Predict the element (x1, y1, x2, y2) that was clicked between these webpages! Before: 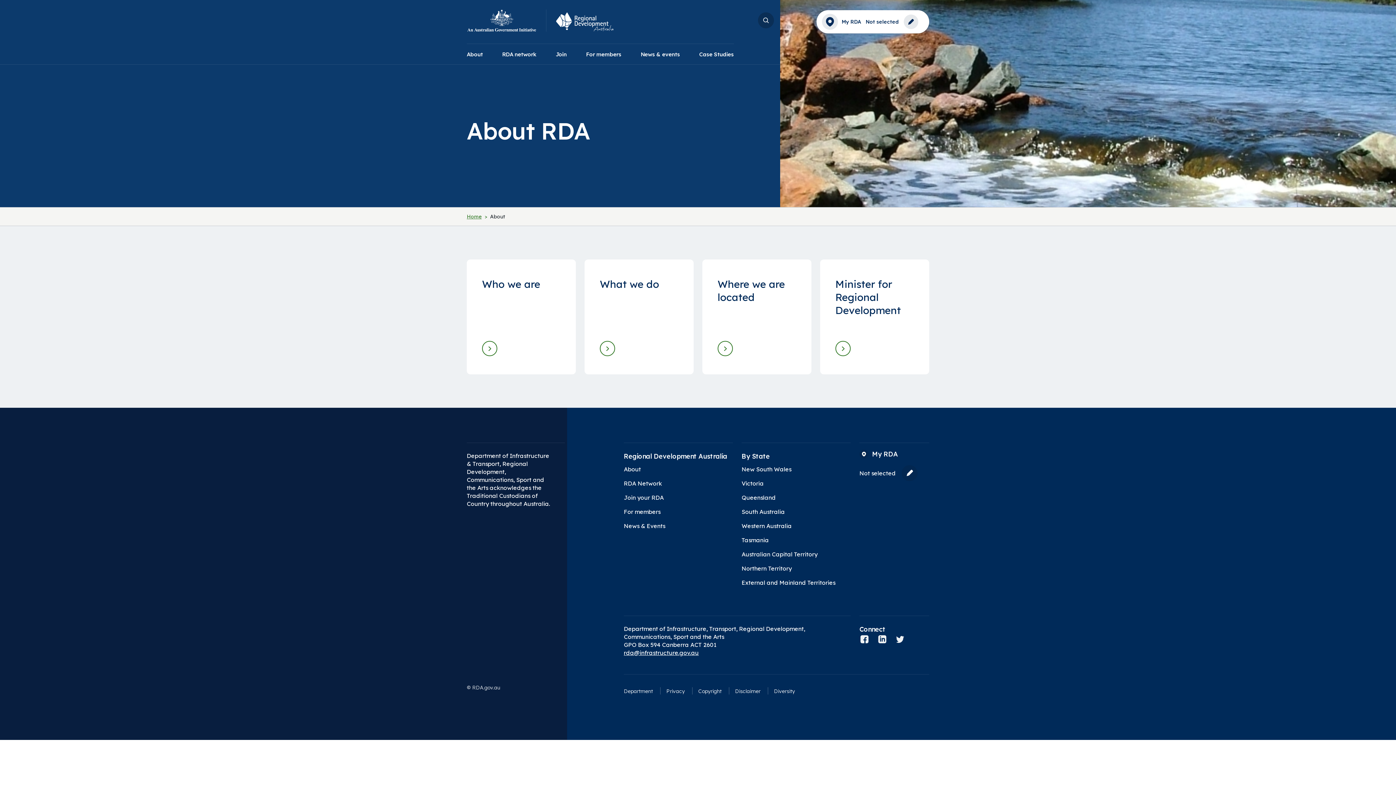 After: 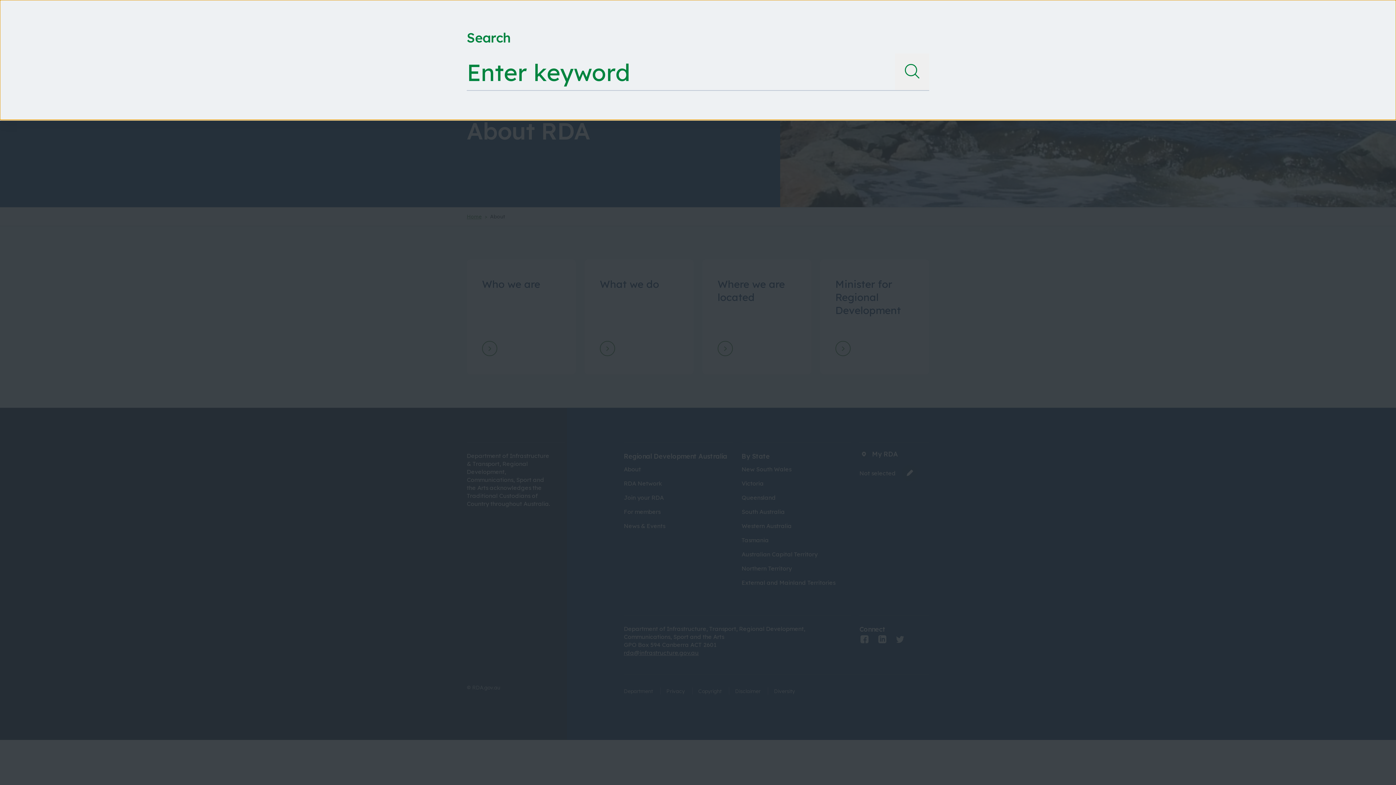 Action: bbox: (758, 12, 774, 28)